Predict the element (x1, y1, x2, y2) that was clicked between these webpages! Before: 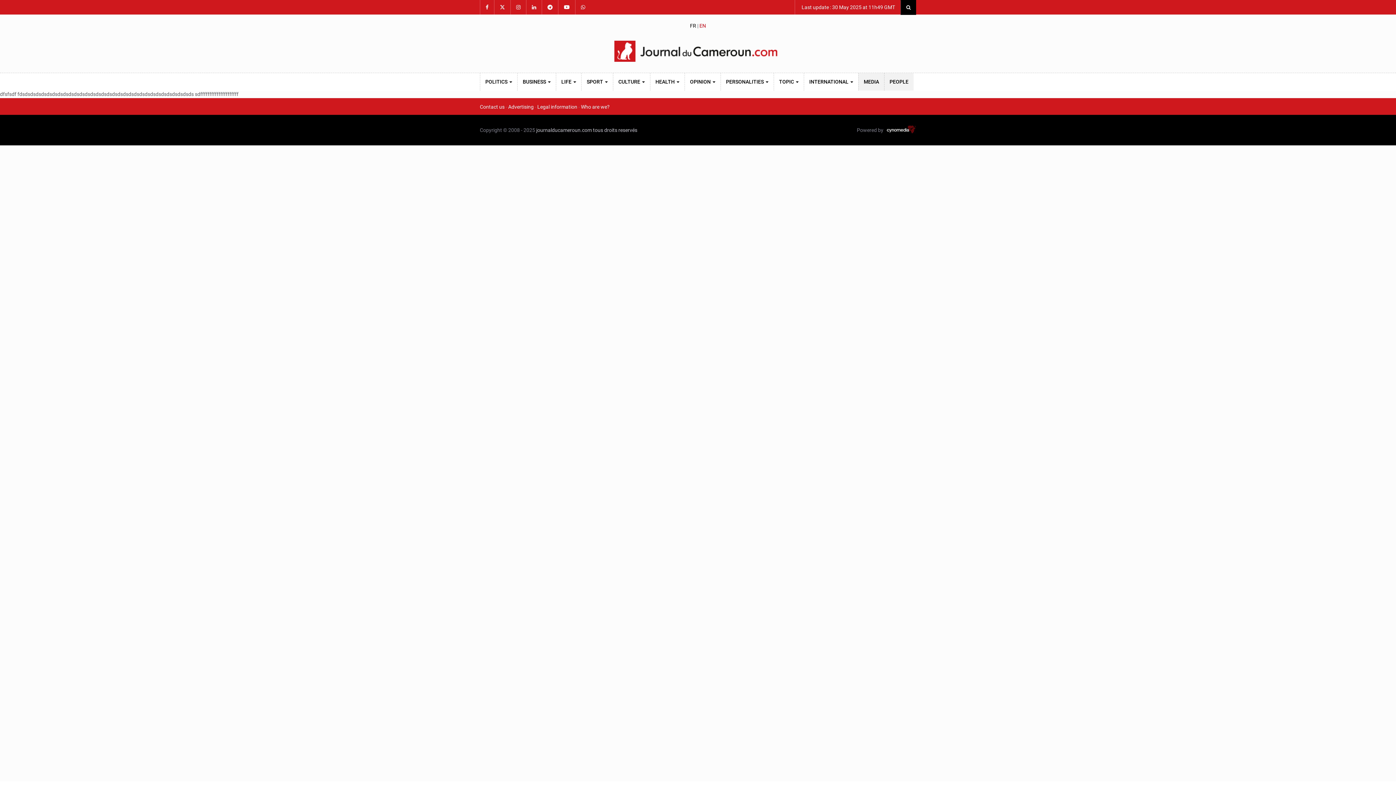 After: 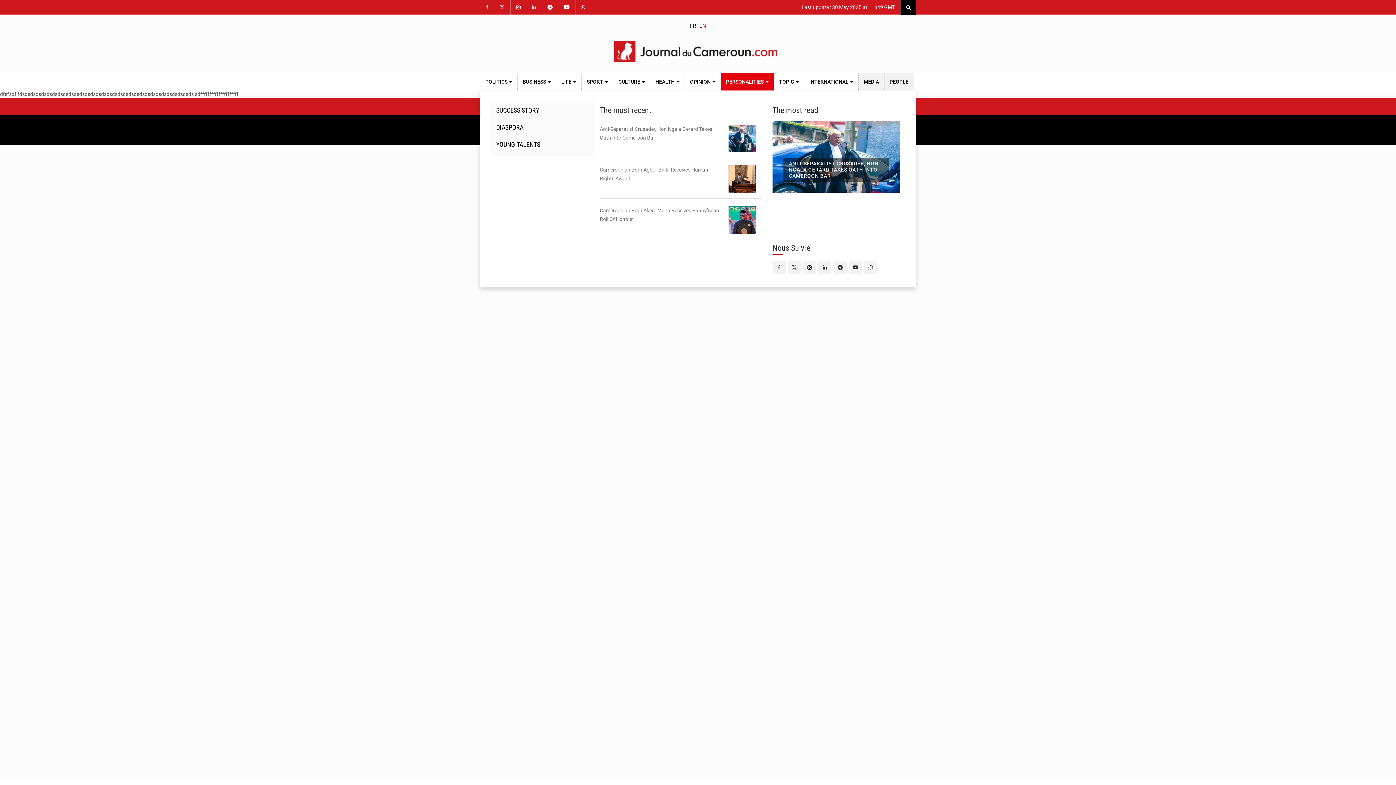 Action: bbox: (721, 73, 773, 90) label: PERSONALITIES 